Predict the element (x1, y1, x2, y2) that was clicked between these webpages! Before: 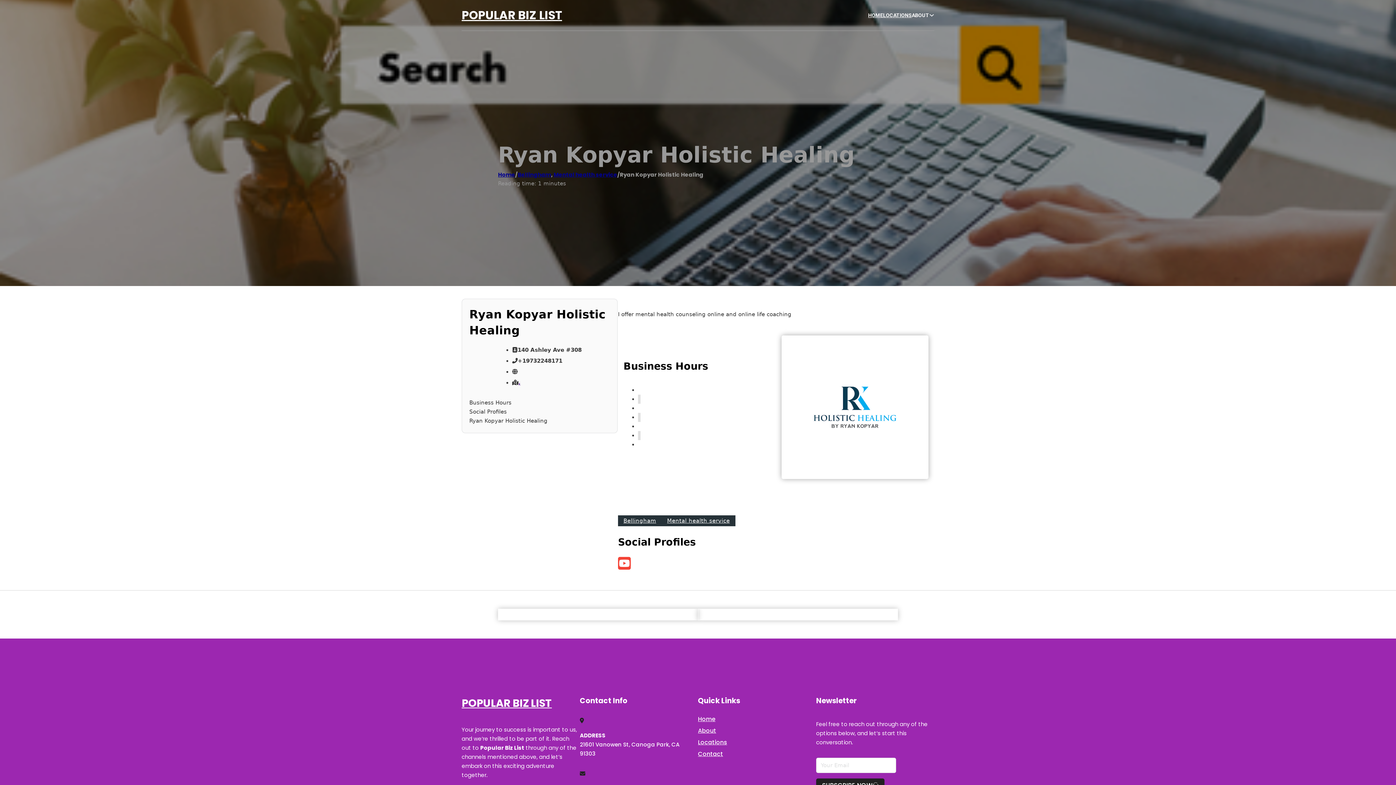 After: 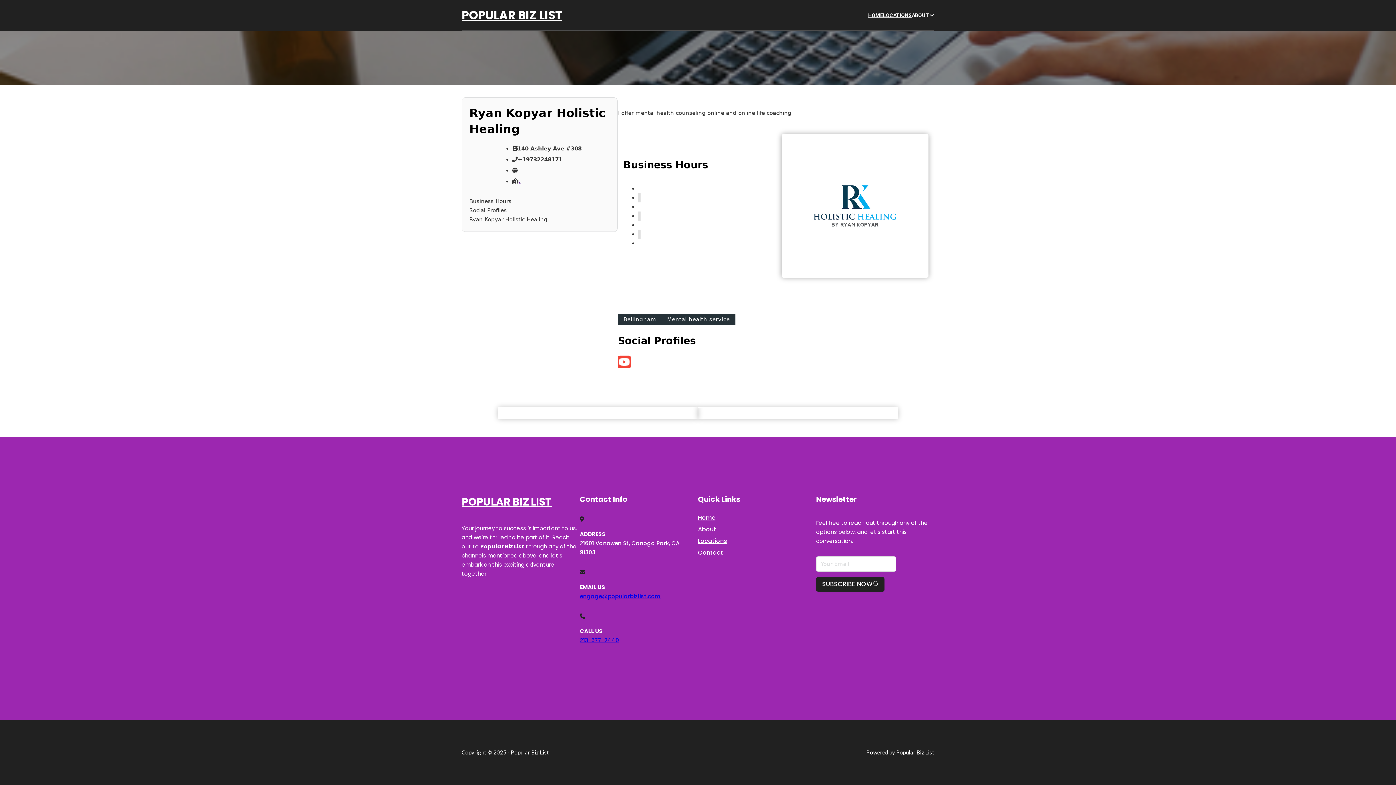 Action: label: Social Profiles bbox: (469, 407, 610, 416)